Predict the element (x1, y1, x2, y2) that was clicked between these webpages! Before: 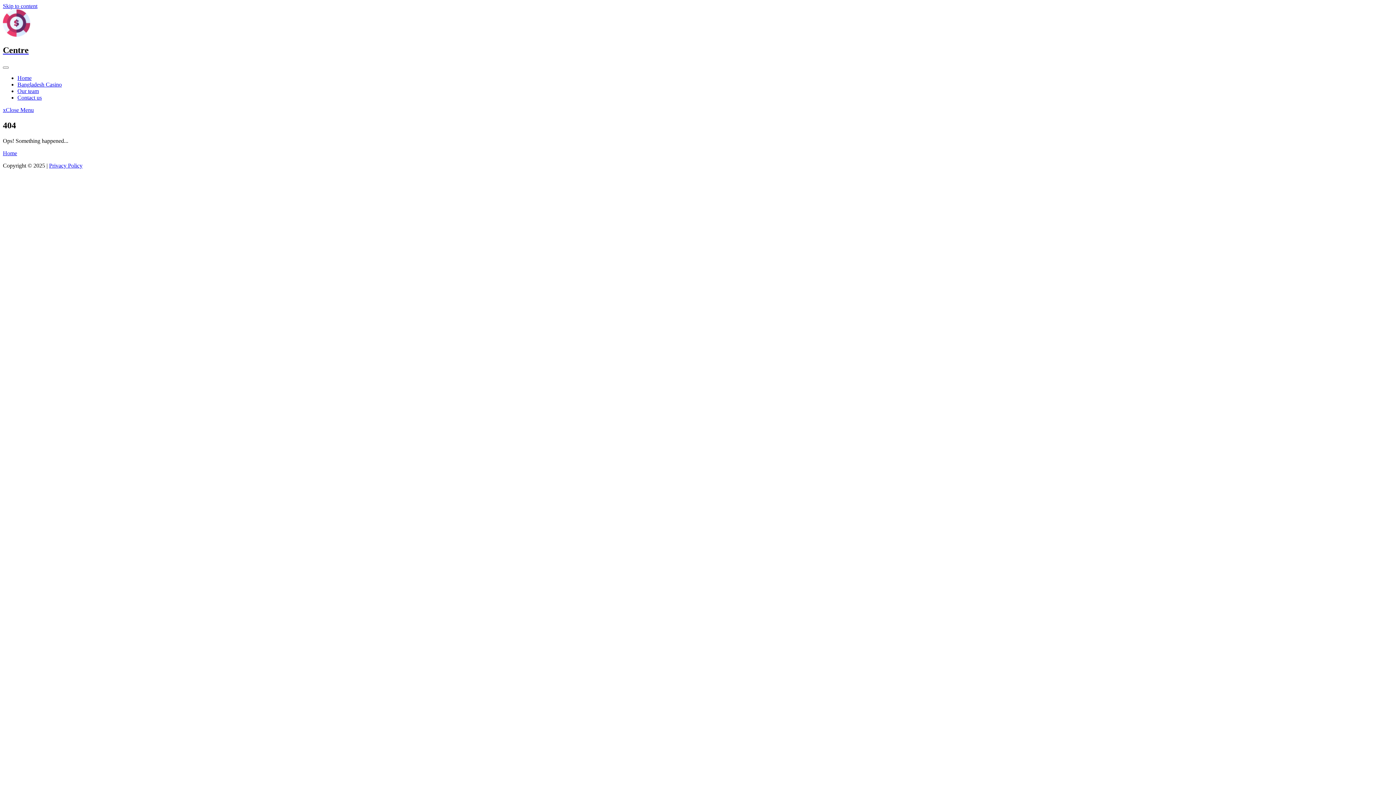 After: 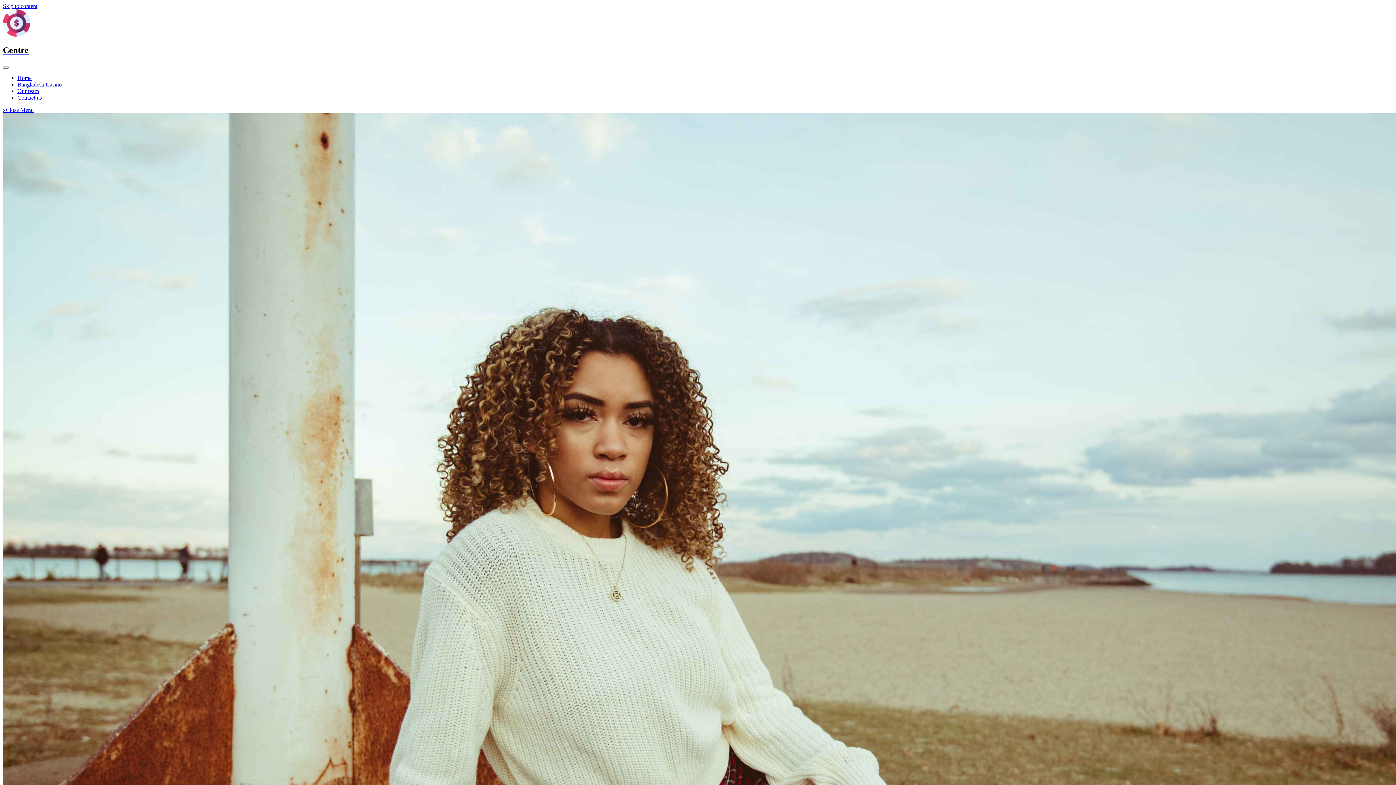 Action: bbox: (49, 162, 82, 168) label: Privacy Policy